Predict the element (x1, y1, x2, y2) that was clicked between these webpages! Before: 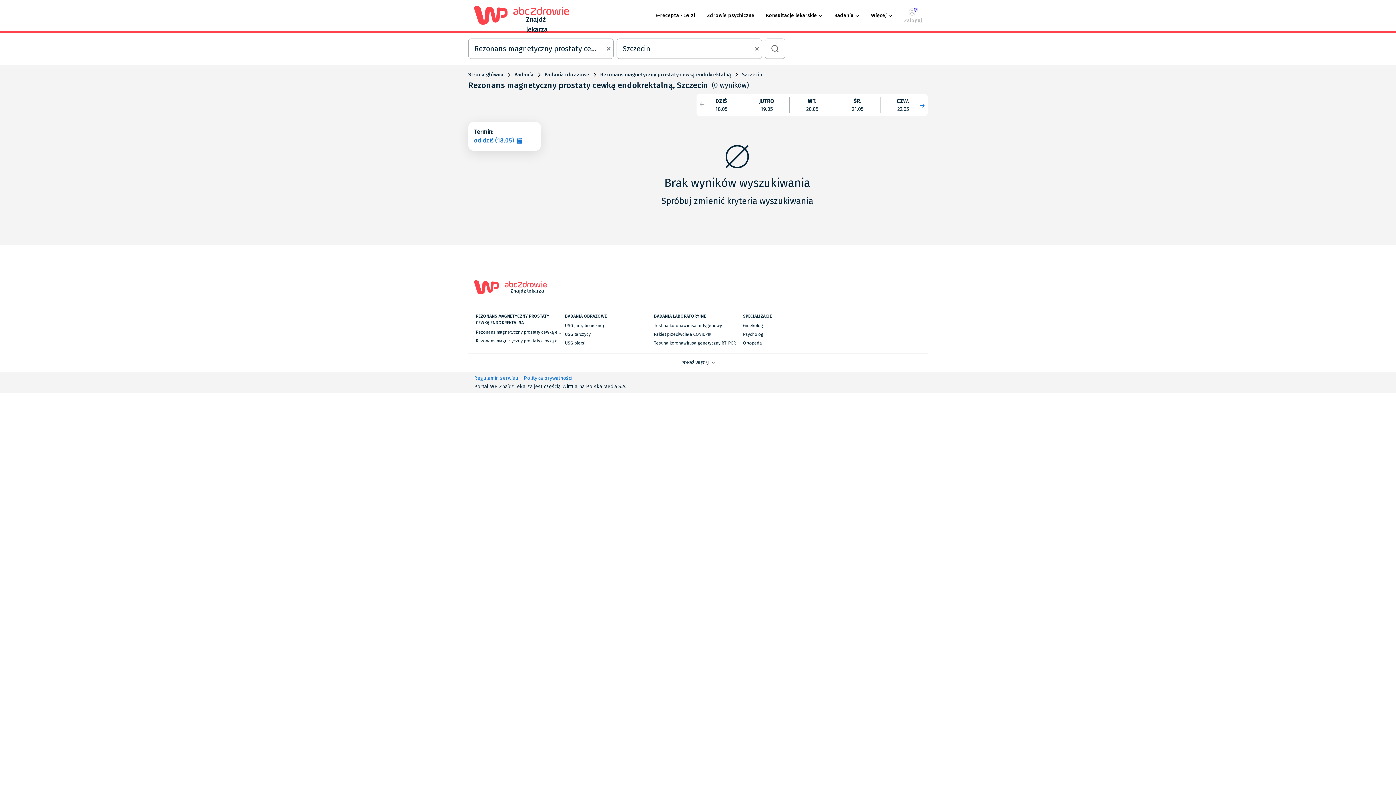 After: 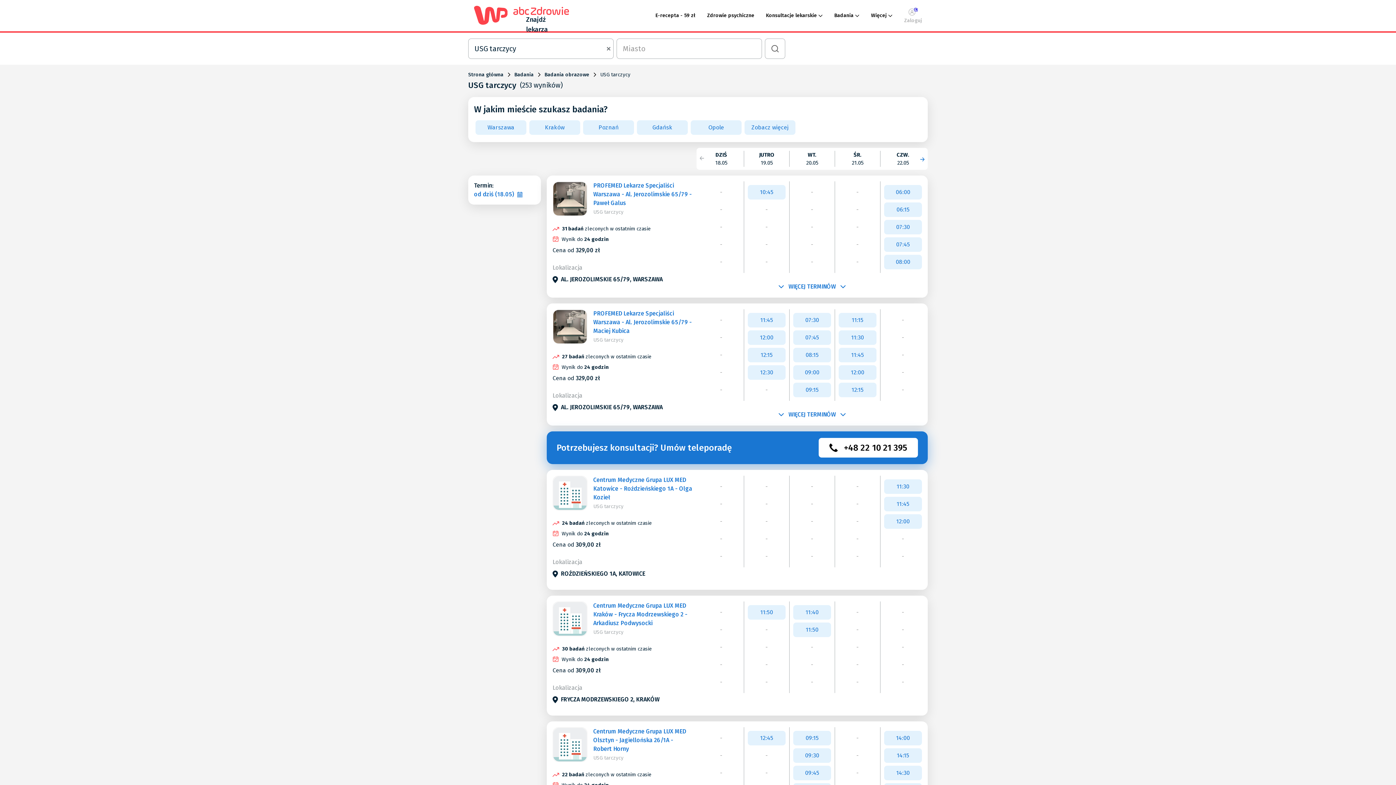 Action: bbox: (565, 332, 590, 337) label: USG tarczycy